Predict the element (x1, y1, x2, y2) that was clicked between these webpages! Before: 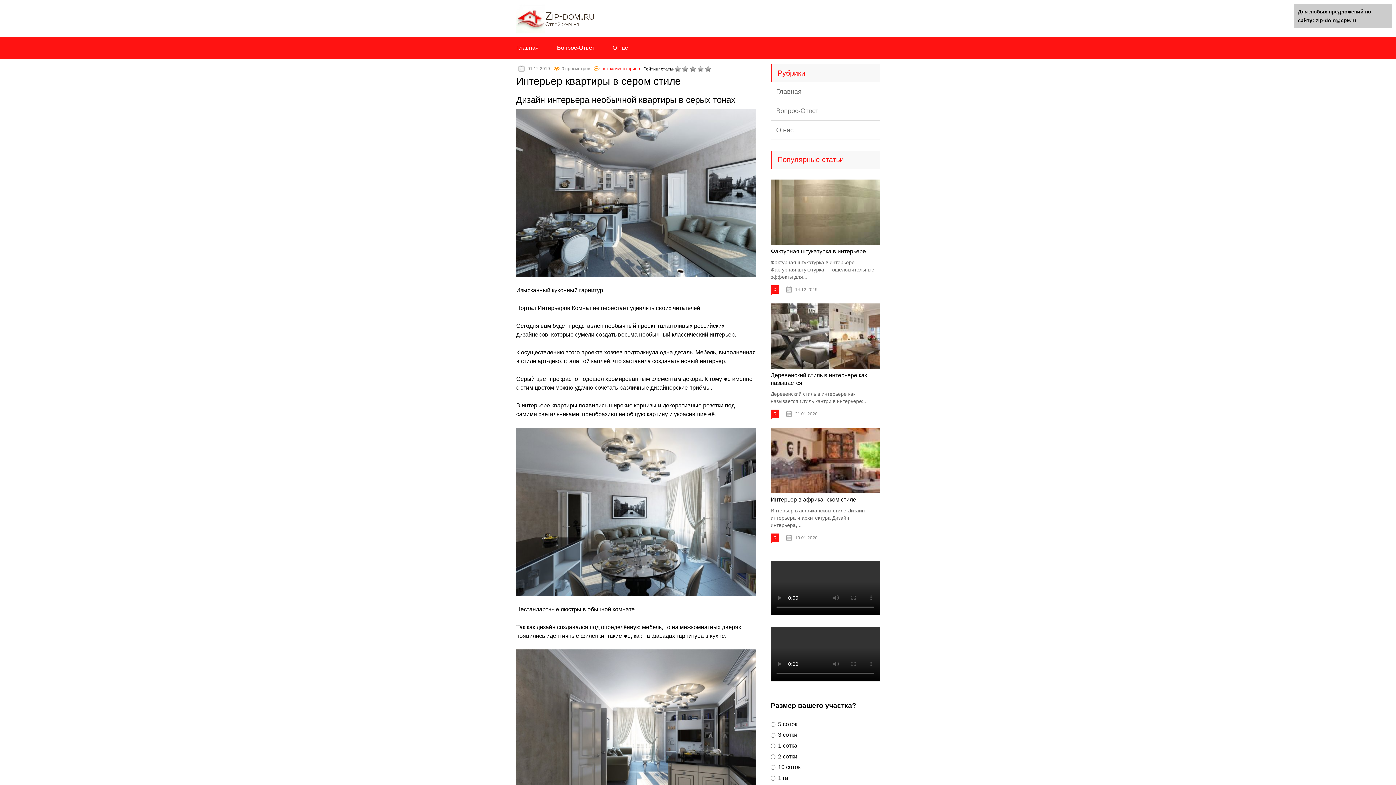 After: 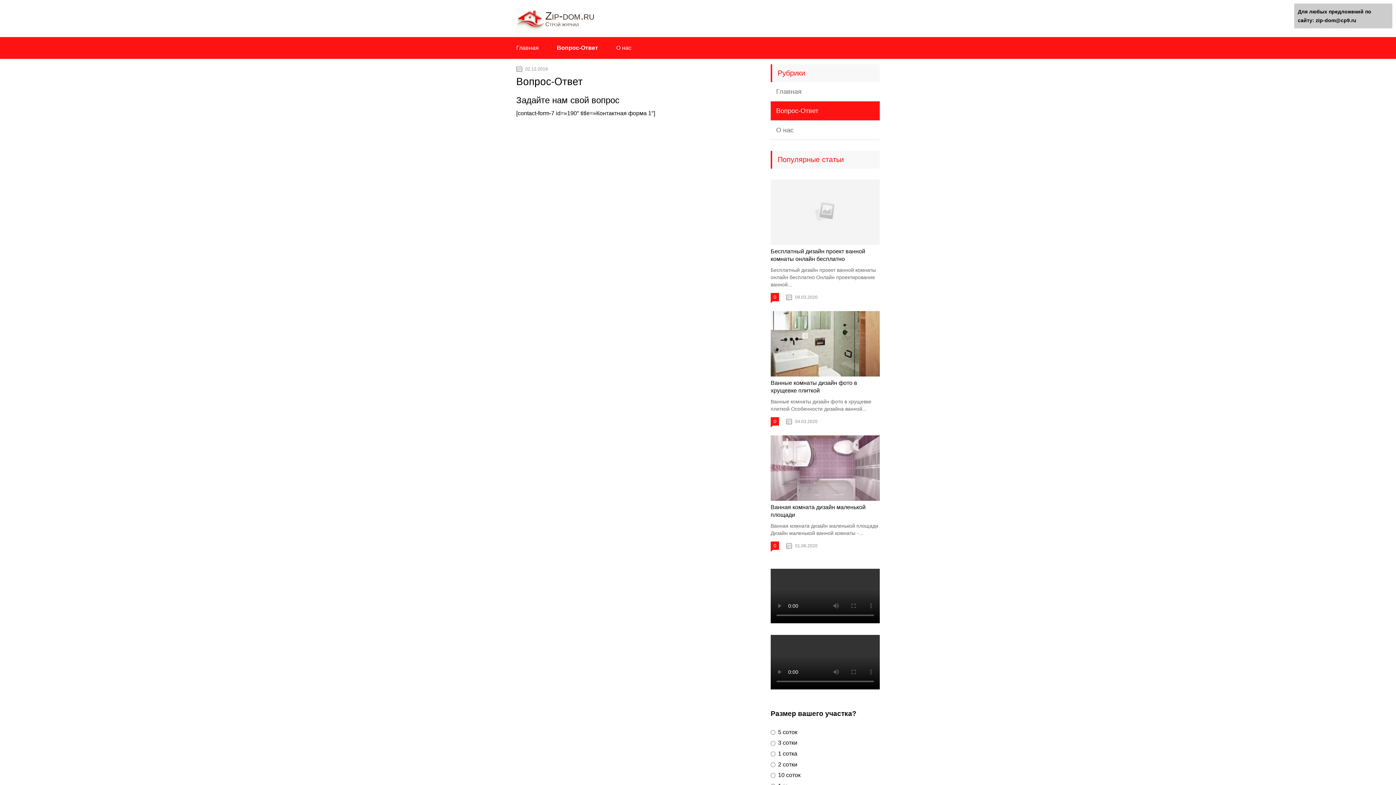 Action: bbox: (770, 101, 880, 120) label: Вопрос-Ответ